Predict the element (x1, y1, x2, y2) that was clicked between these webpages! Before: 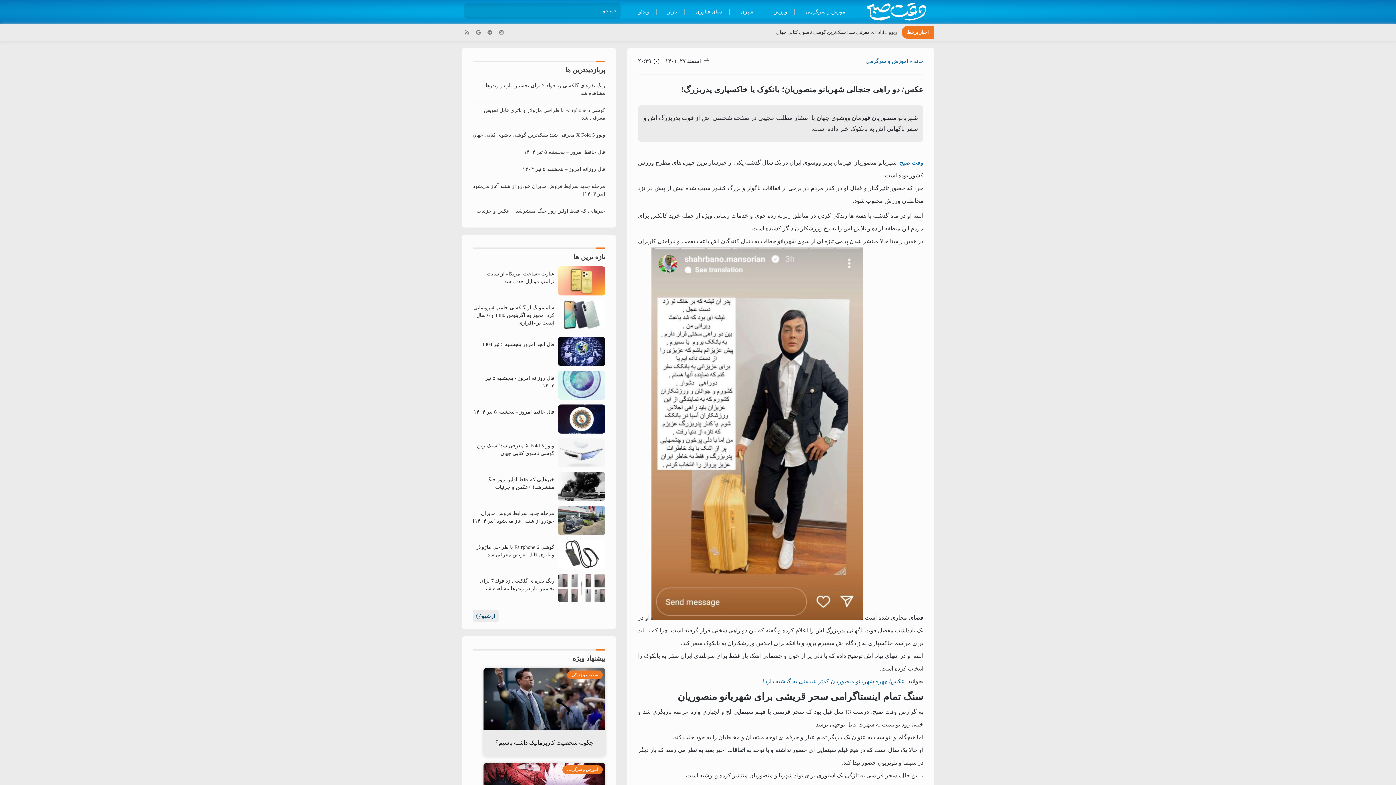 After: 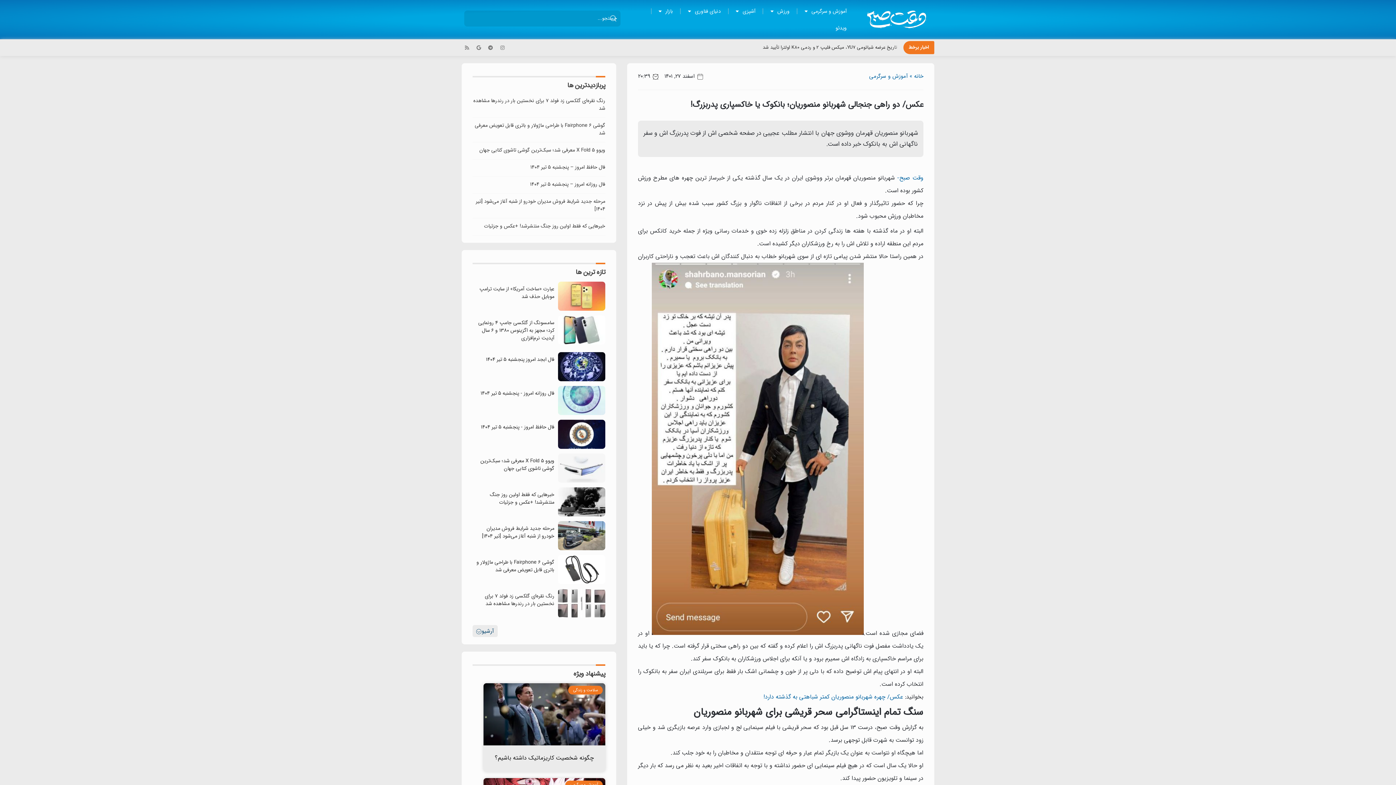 Action: label: Telegram bbox: (484, 27, 495, 37)